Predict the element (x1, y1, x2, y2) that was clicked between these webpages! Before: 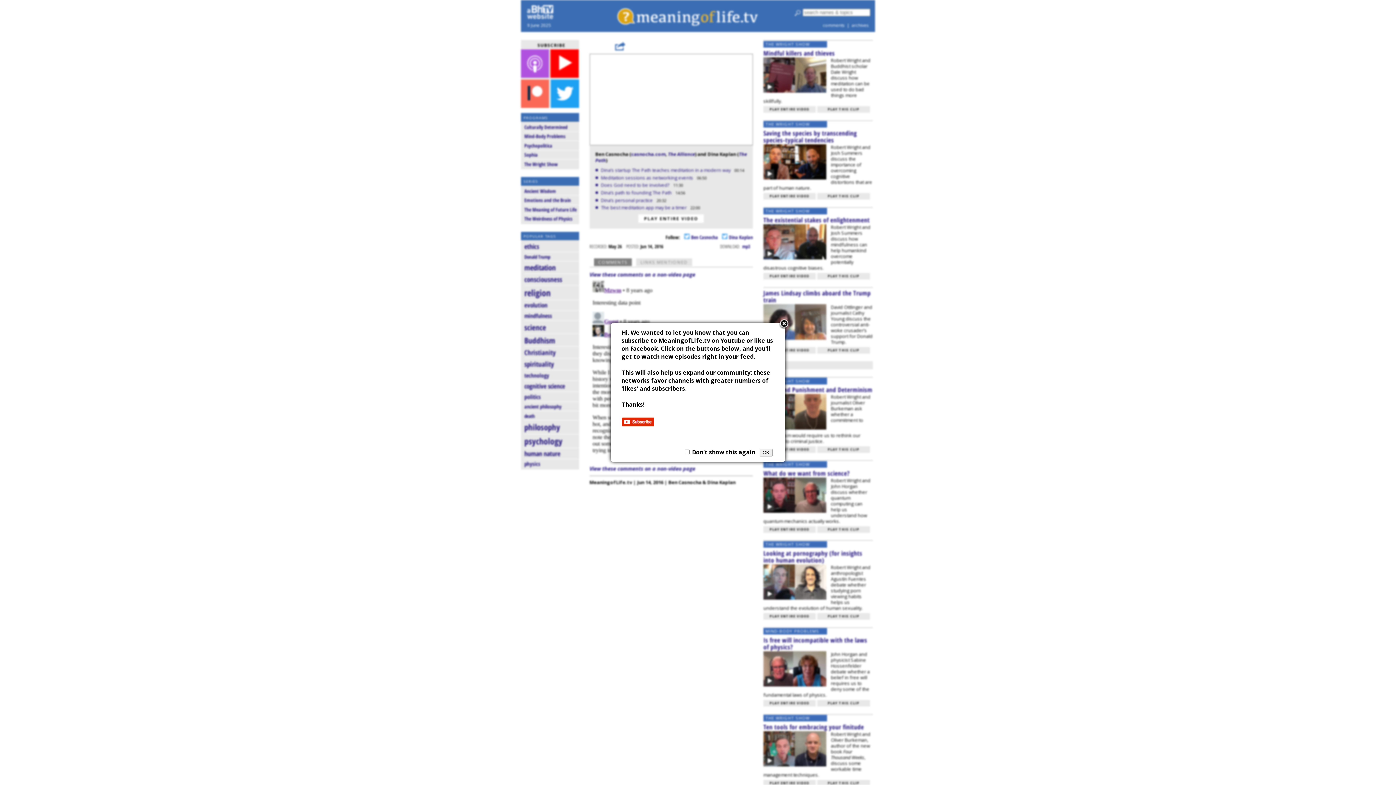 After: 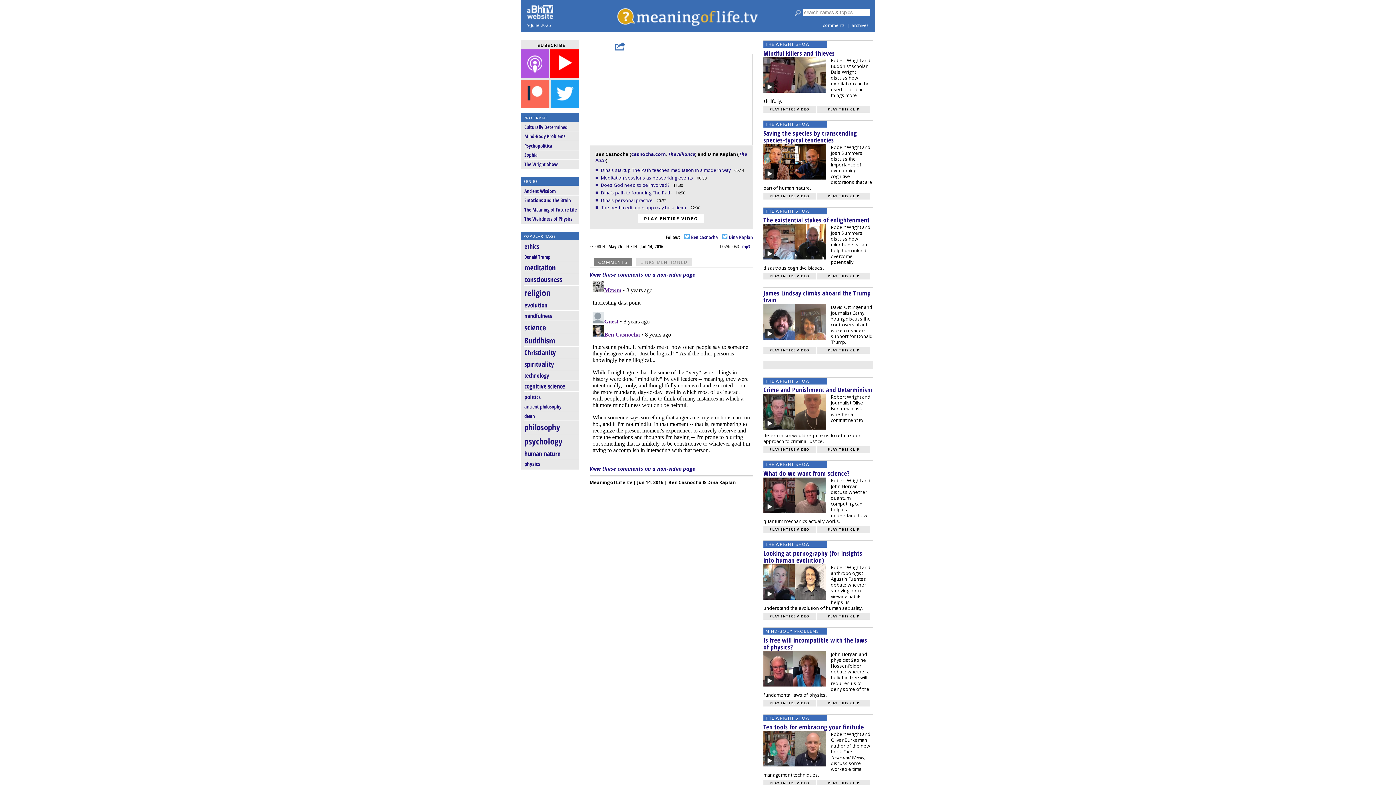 Action: label: Close bbox: (778, 318, 789, 329)